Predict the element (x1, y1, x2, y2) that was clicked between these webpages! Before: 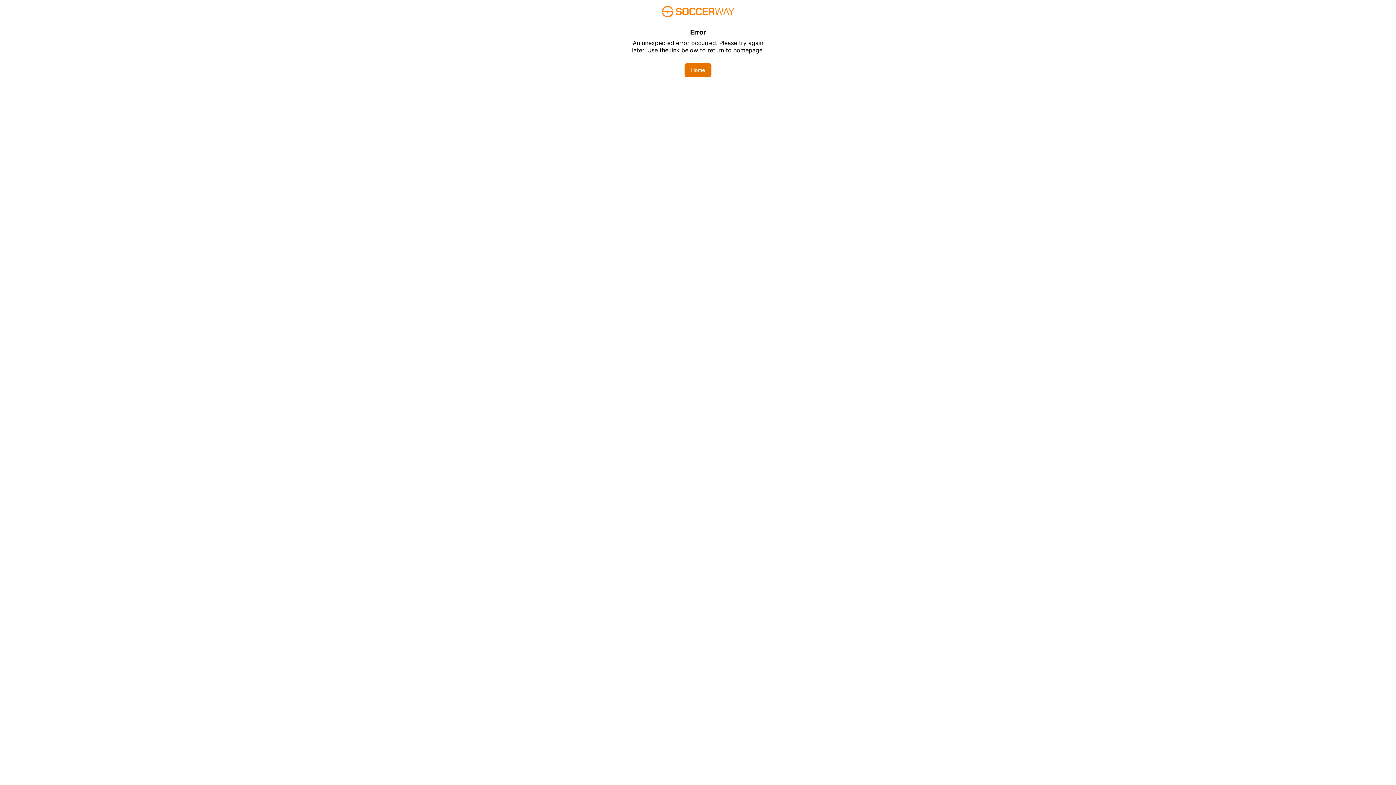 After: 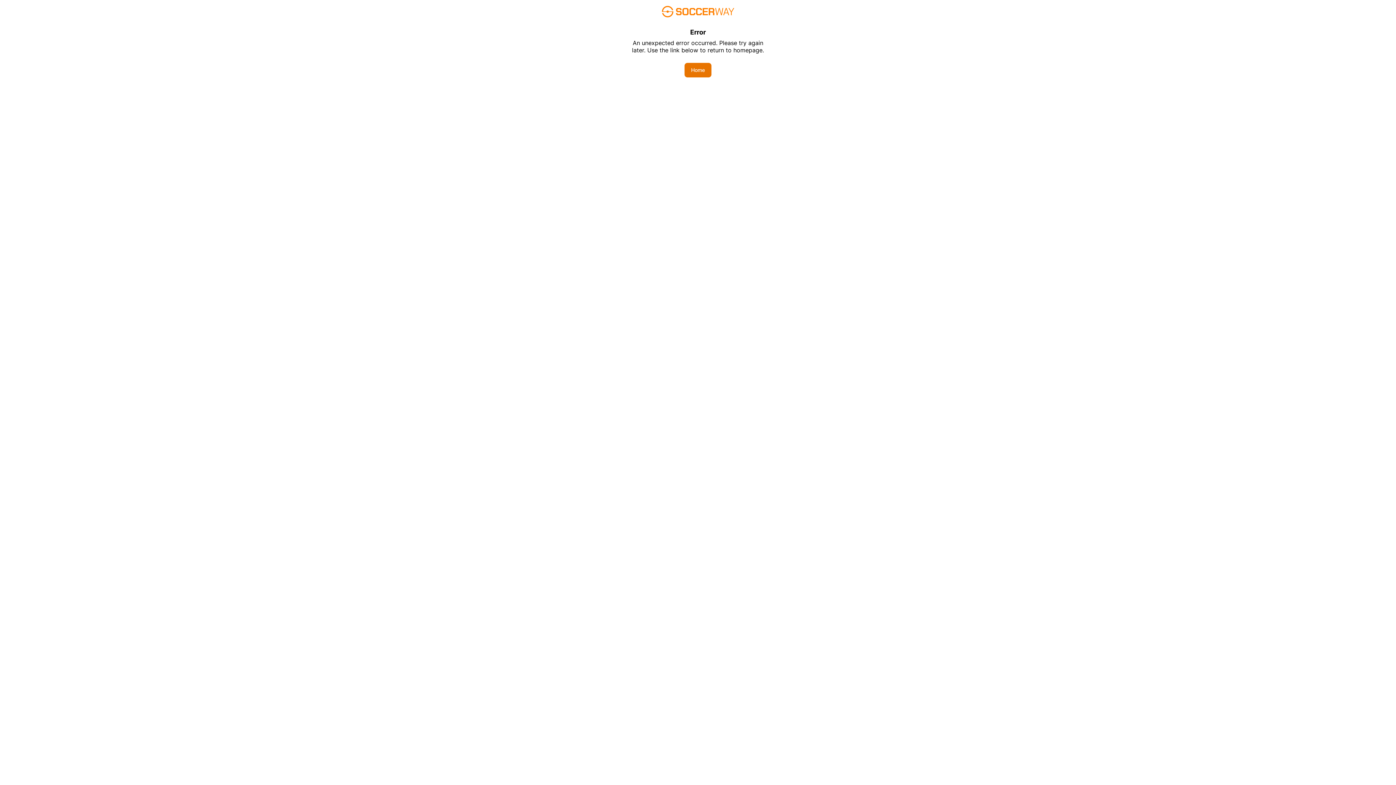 Action: label: Home bbox: (684, 62, 711, 77)